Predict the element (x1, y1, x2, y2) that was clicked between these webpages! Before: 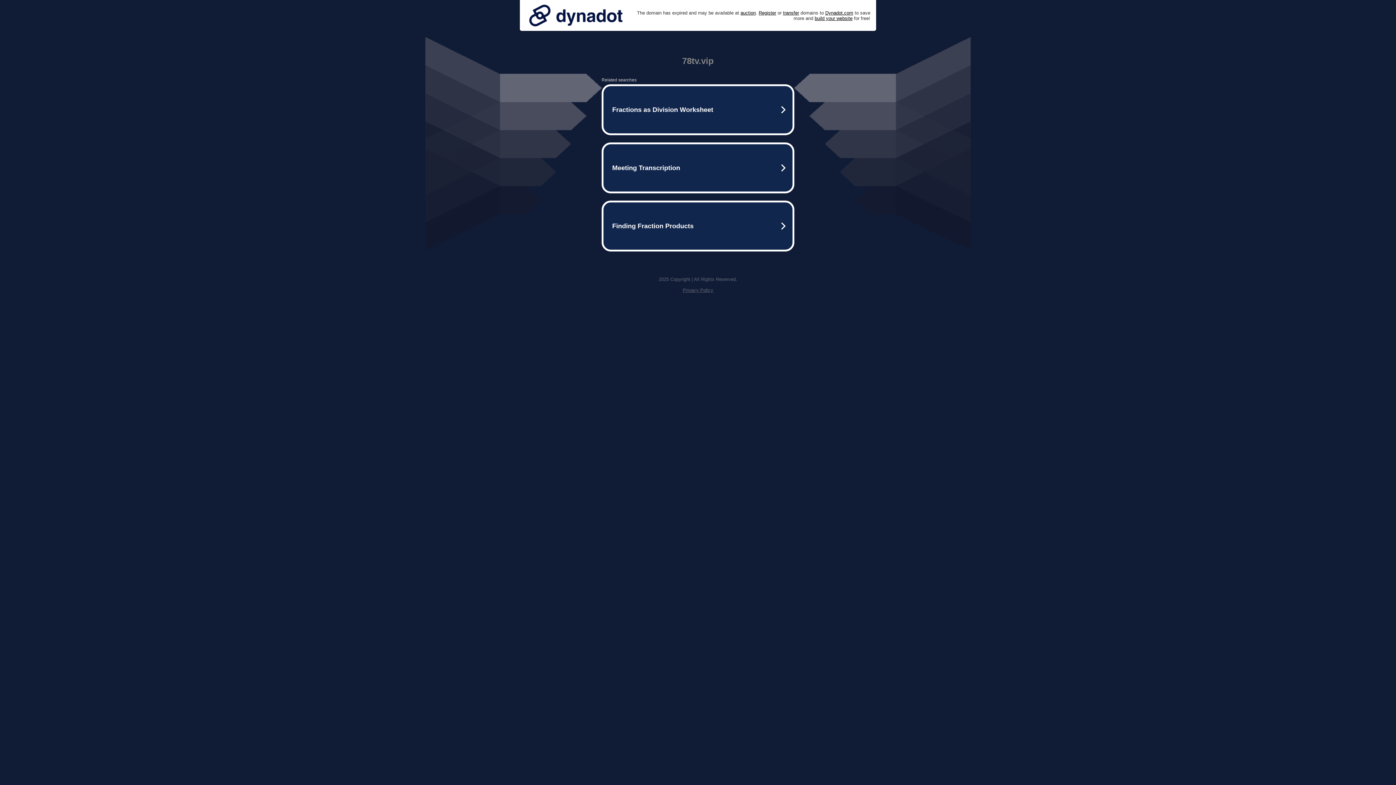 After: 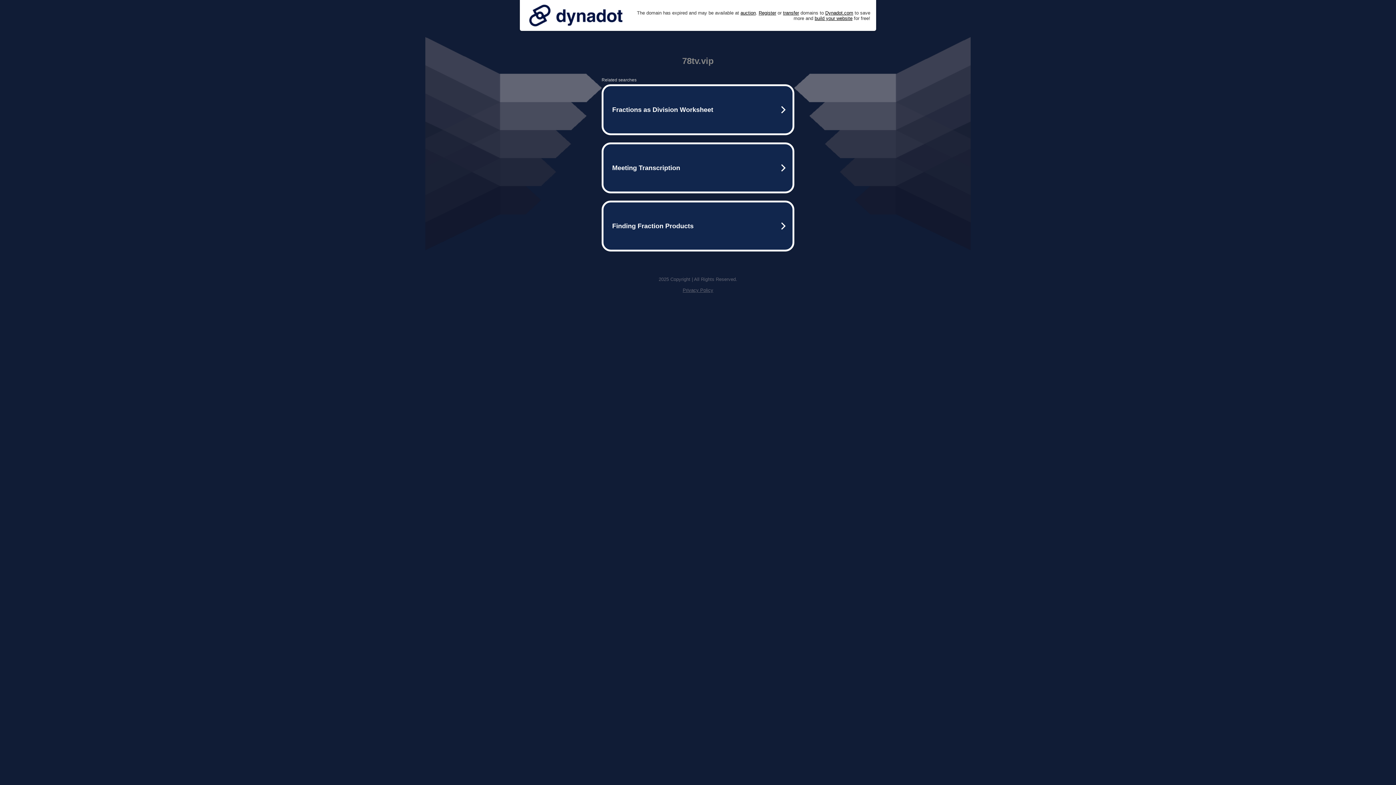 Action: bbox: (525, 0, 626, 30)